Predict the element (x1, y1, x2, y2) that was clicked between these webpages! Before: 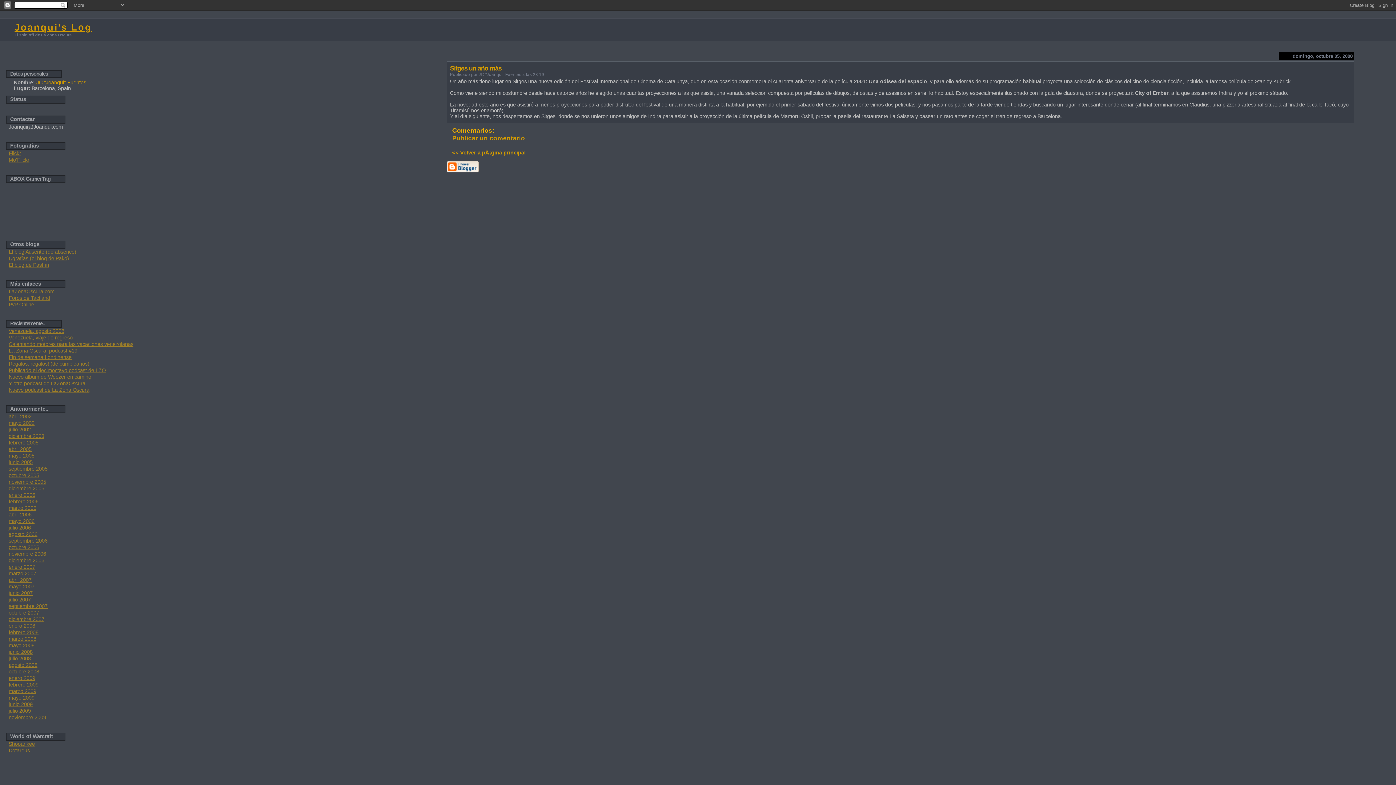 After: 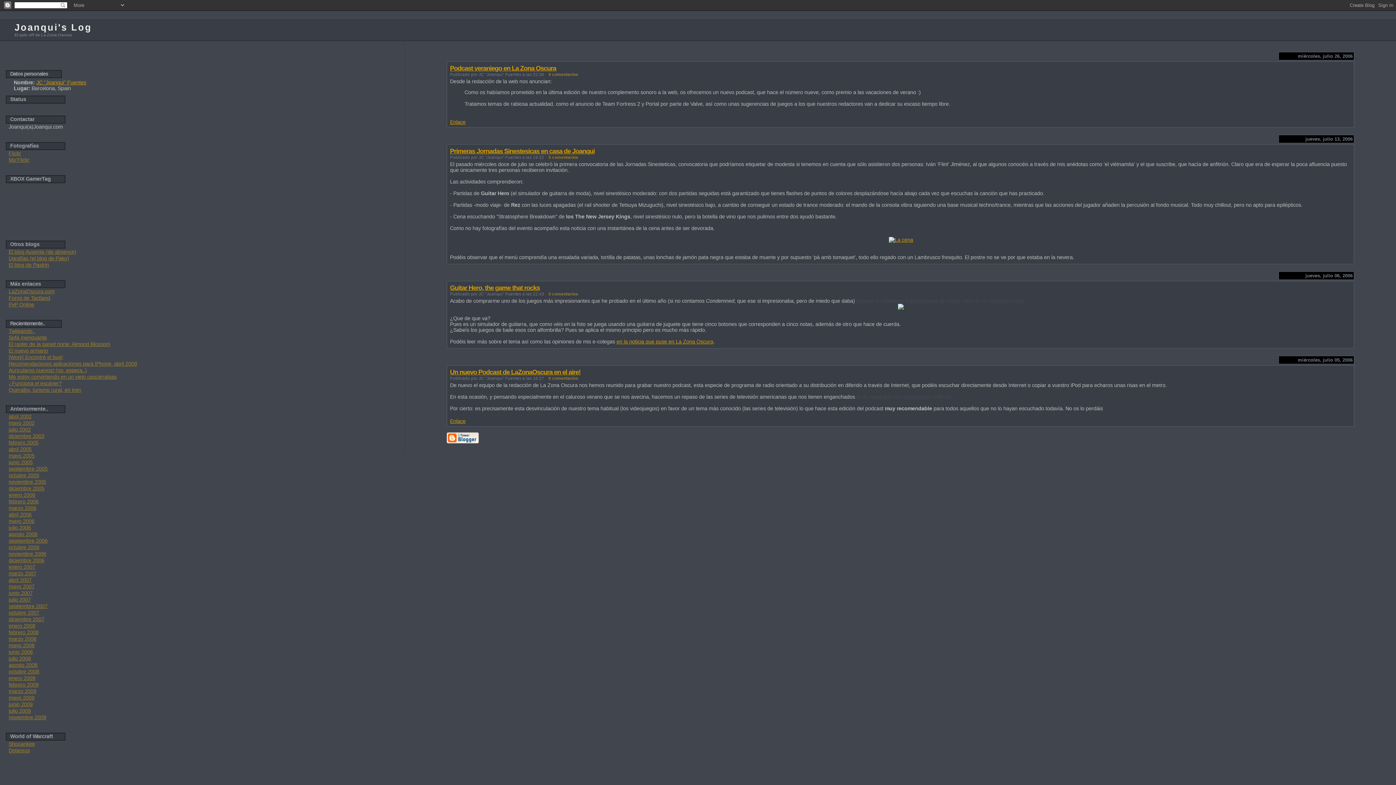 Action: label: julio 2006 bbox: (8, 525, 30, 531)